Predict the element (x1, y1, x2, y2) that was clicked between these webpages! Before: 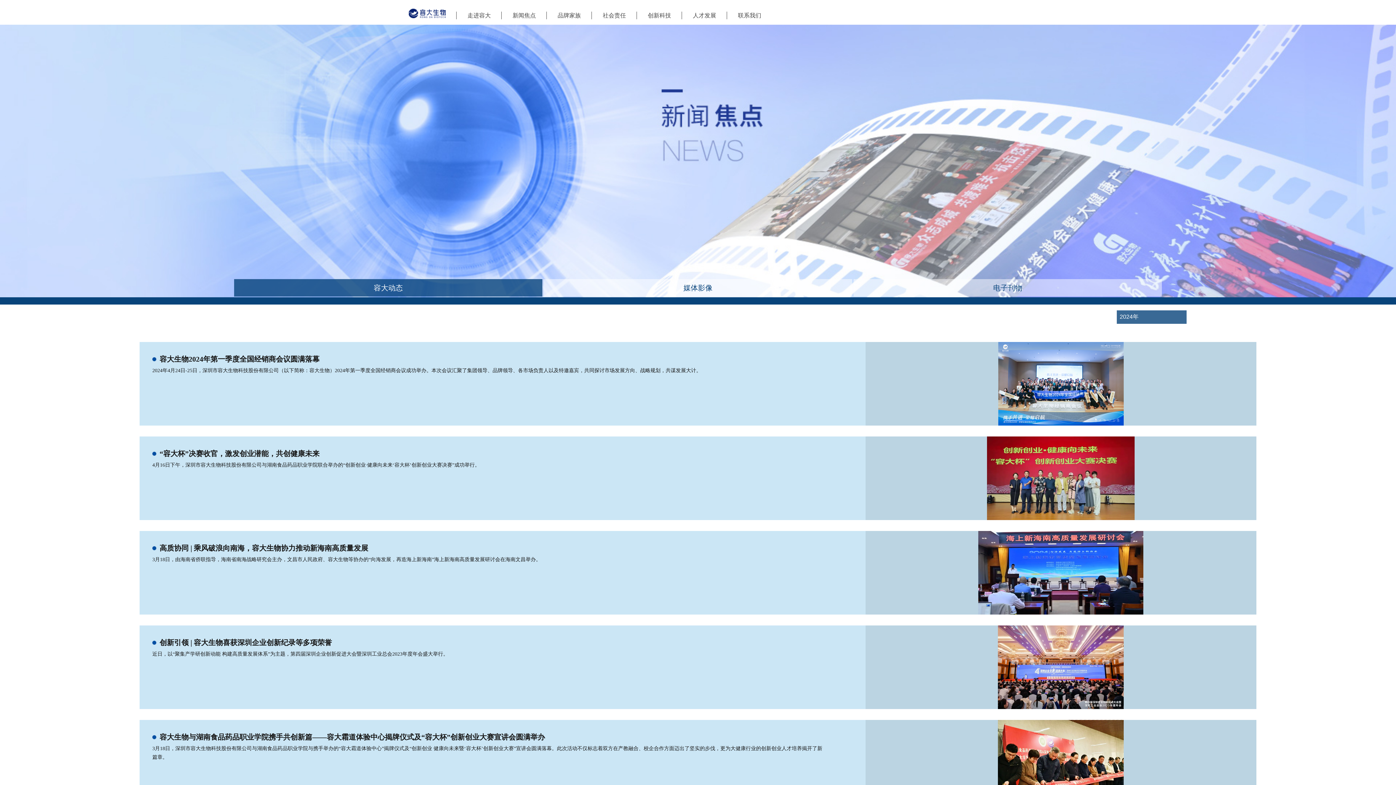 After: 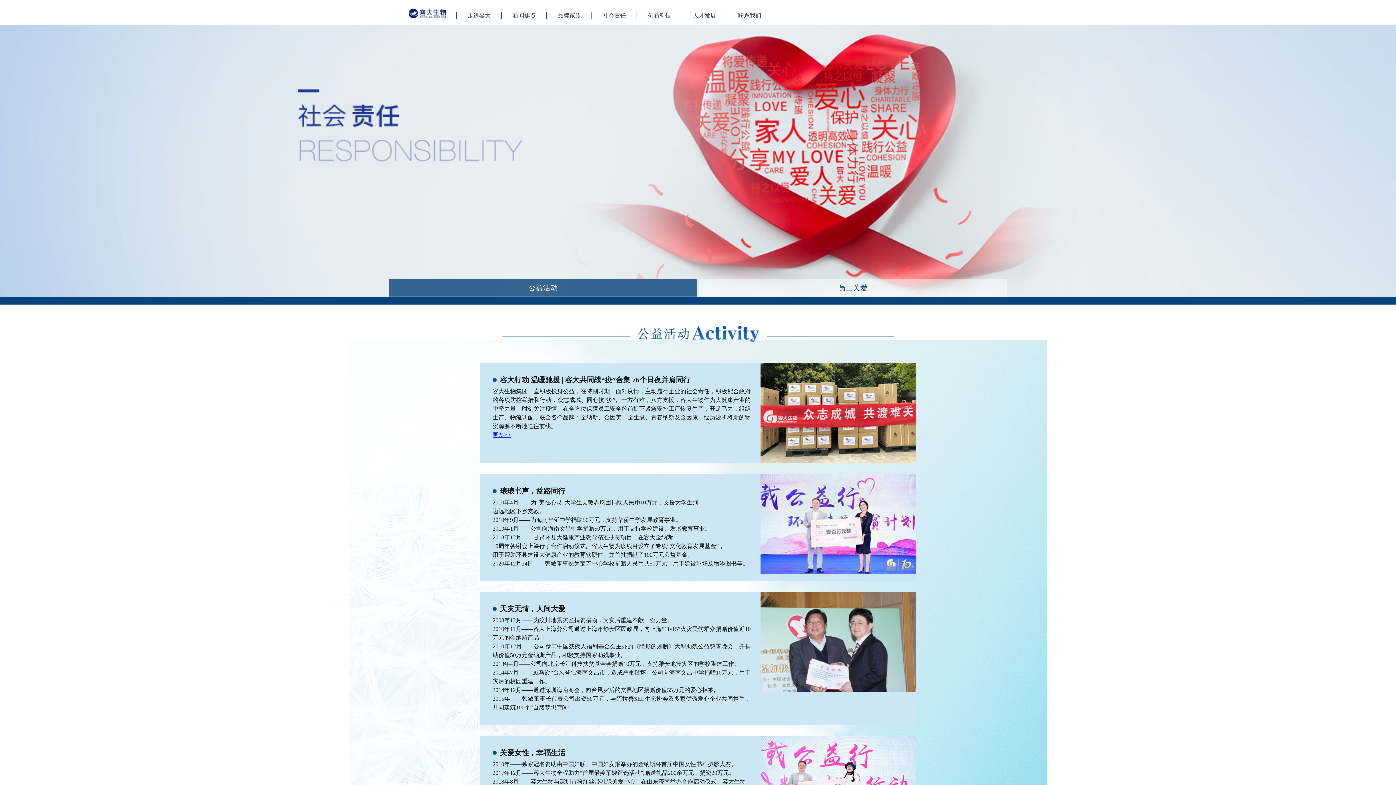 Action: bbox: (602, 7, 626, 23) label: 社会责任